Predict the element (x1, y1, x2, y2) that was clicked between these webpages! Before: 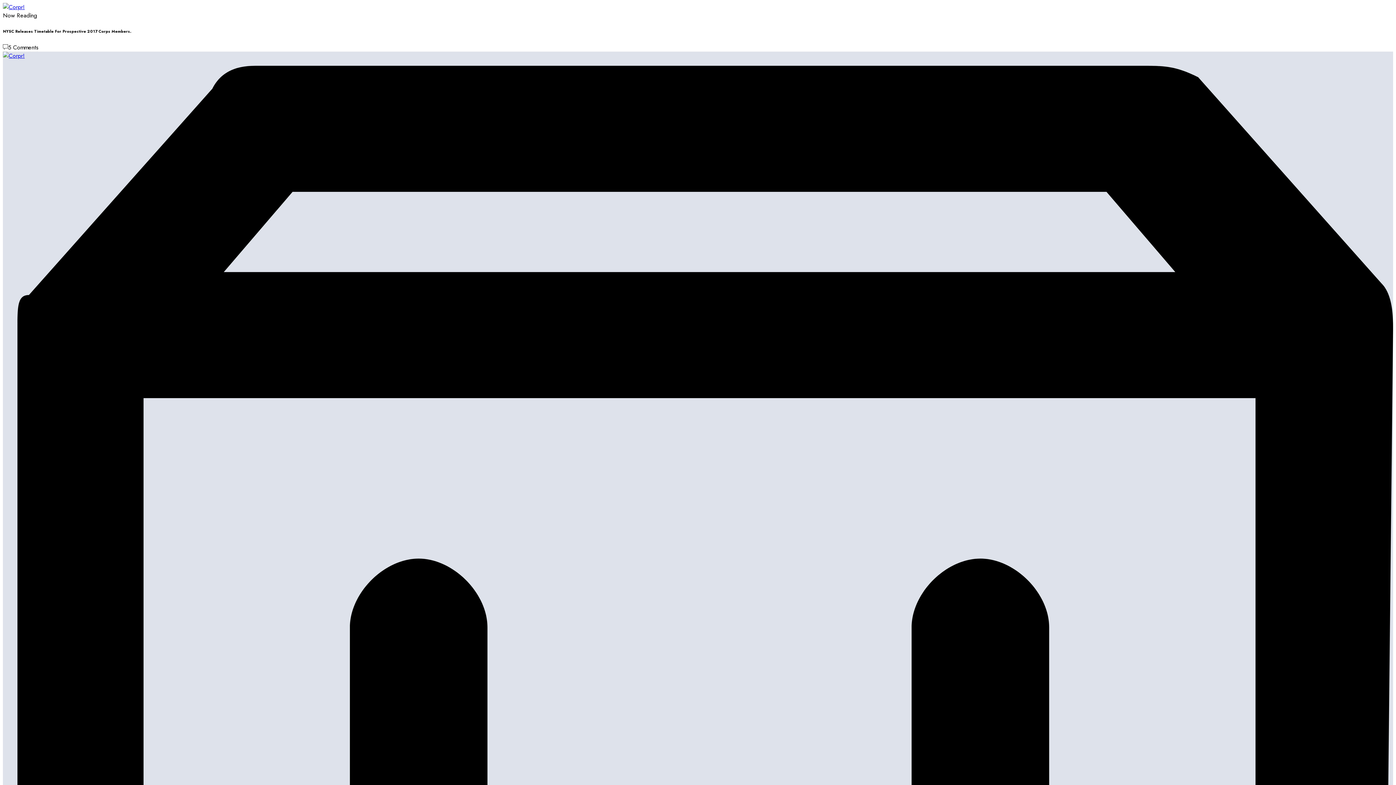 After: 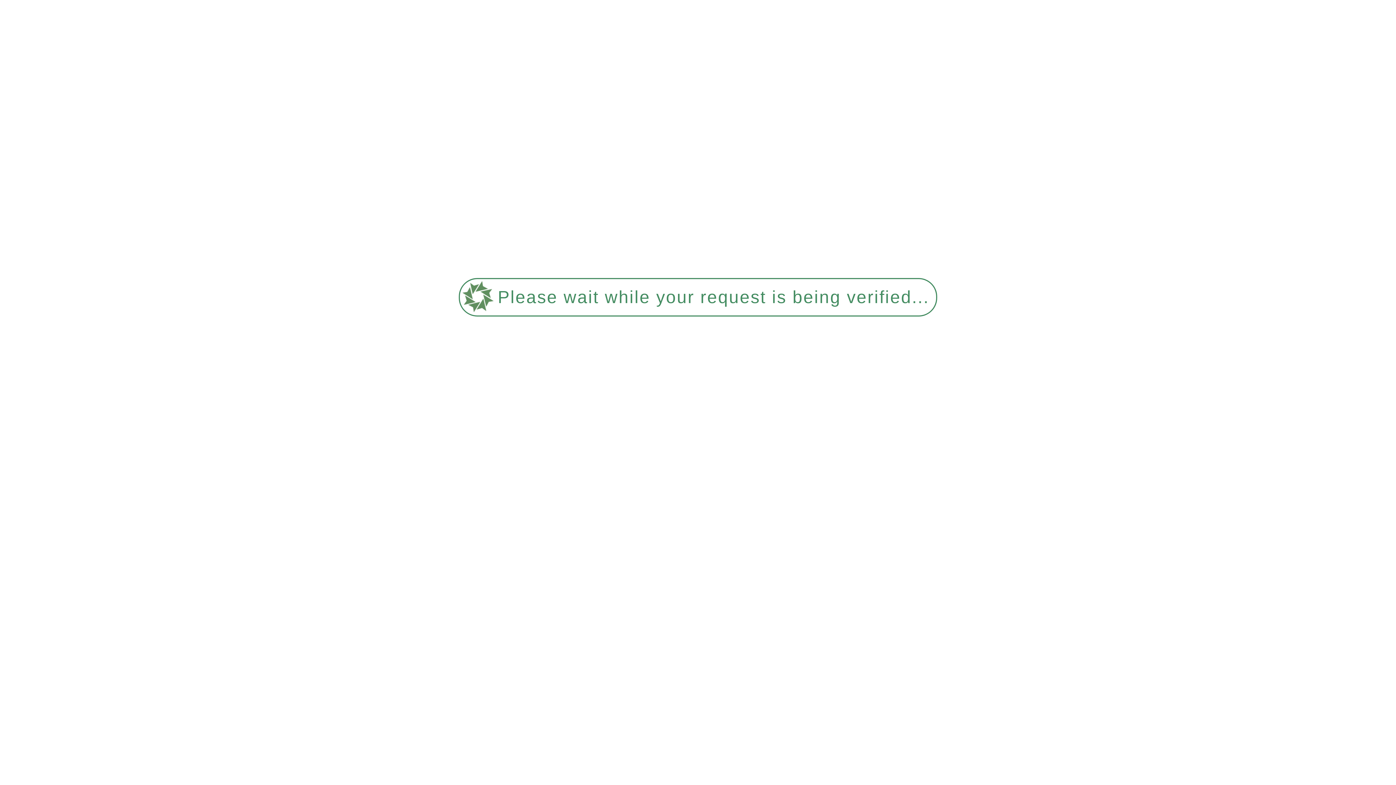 Action: bbox: (2, 51, 24, 59)